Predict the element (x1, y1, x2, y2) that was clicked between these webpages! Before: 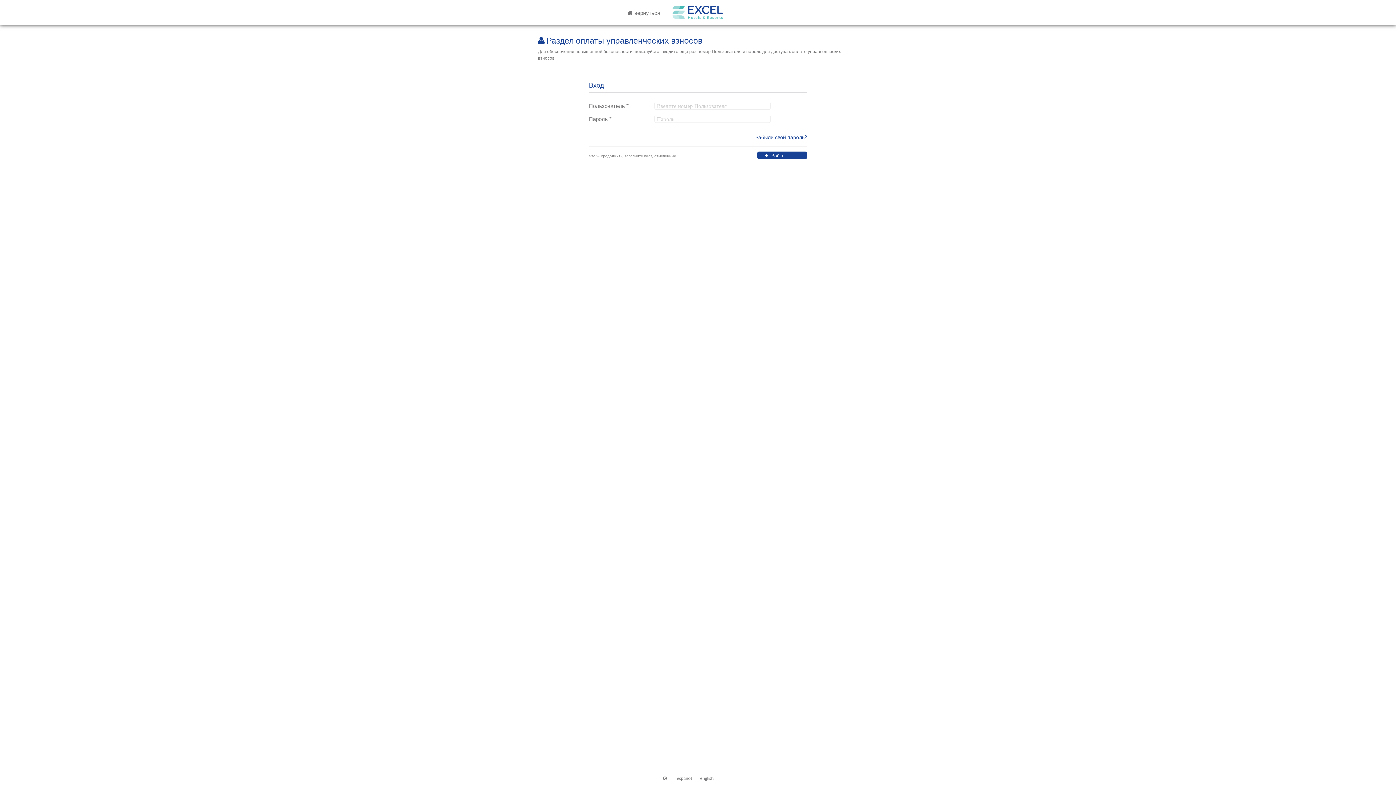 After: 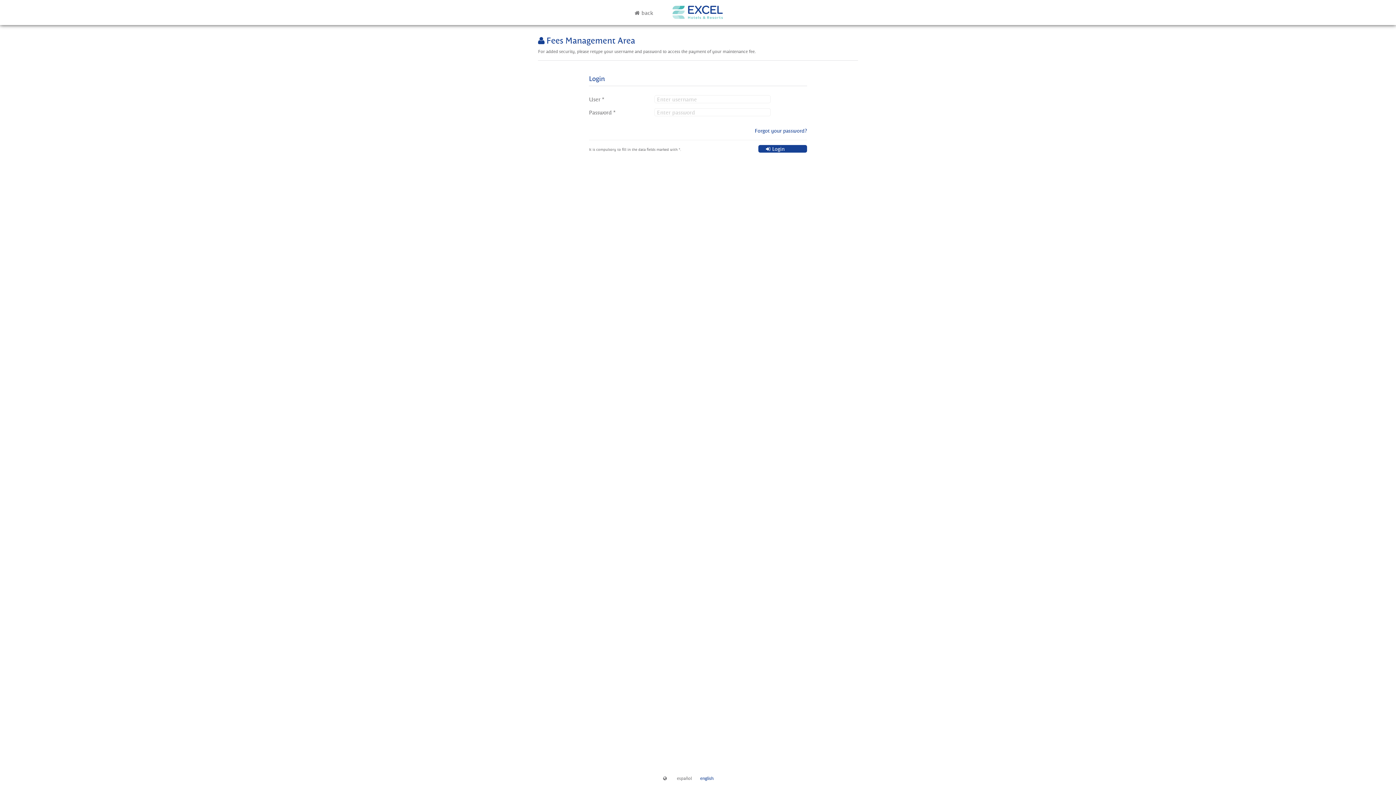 Action: bbox: (700, 775, 713, 781) label: english